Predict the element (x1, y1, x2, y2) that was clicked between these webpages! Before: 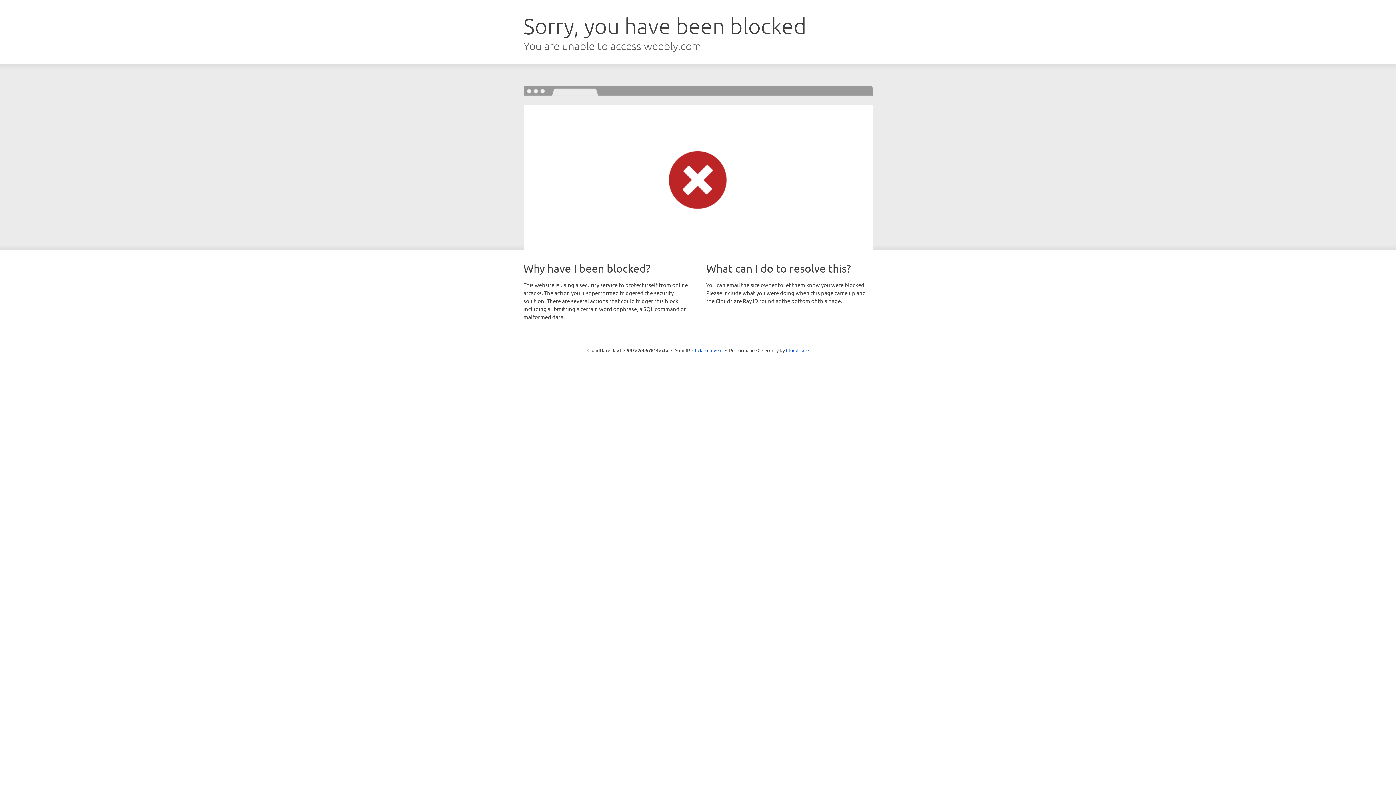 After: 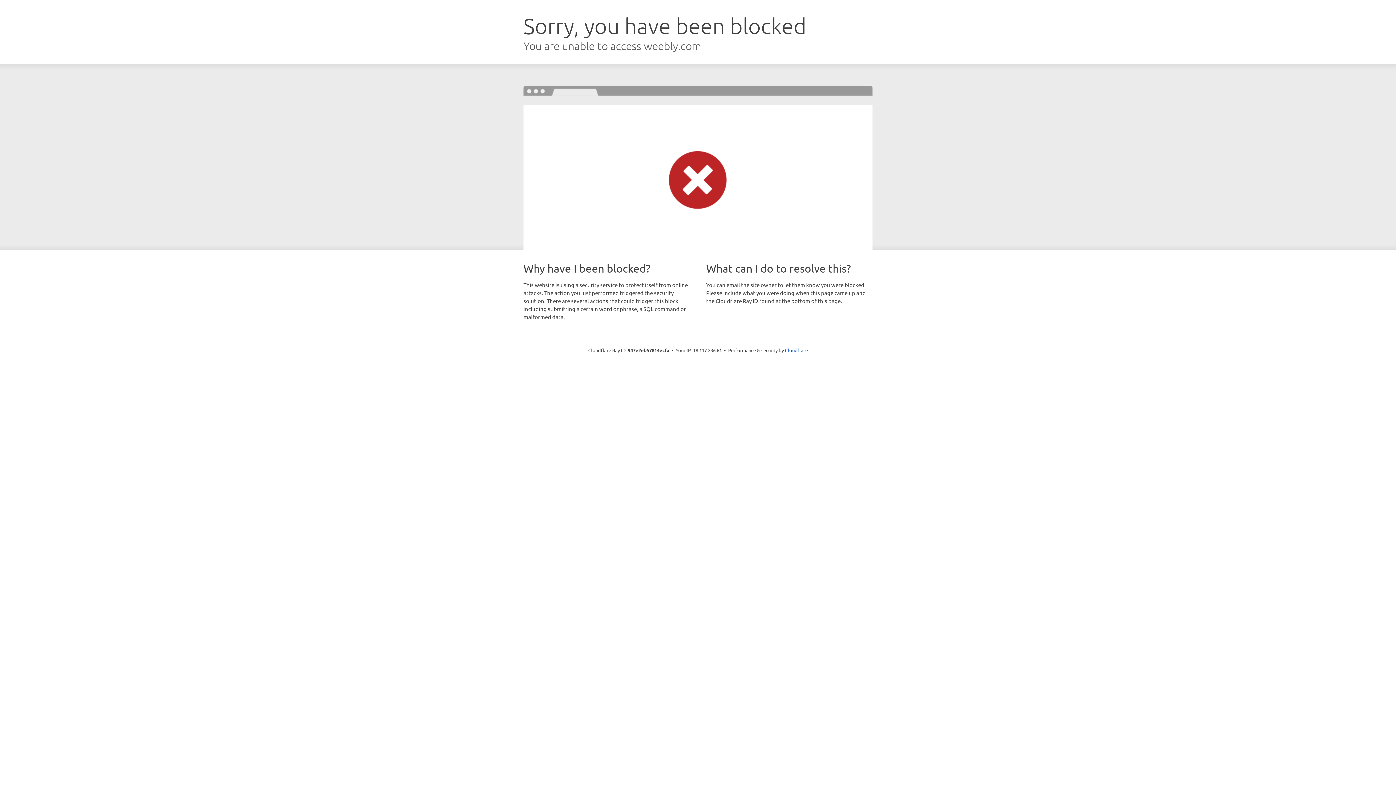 Action: label: Click to reveal bbox: (692, 346, 722, 353)